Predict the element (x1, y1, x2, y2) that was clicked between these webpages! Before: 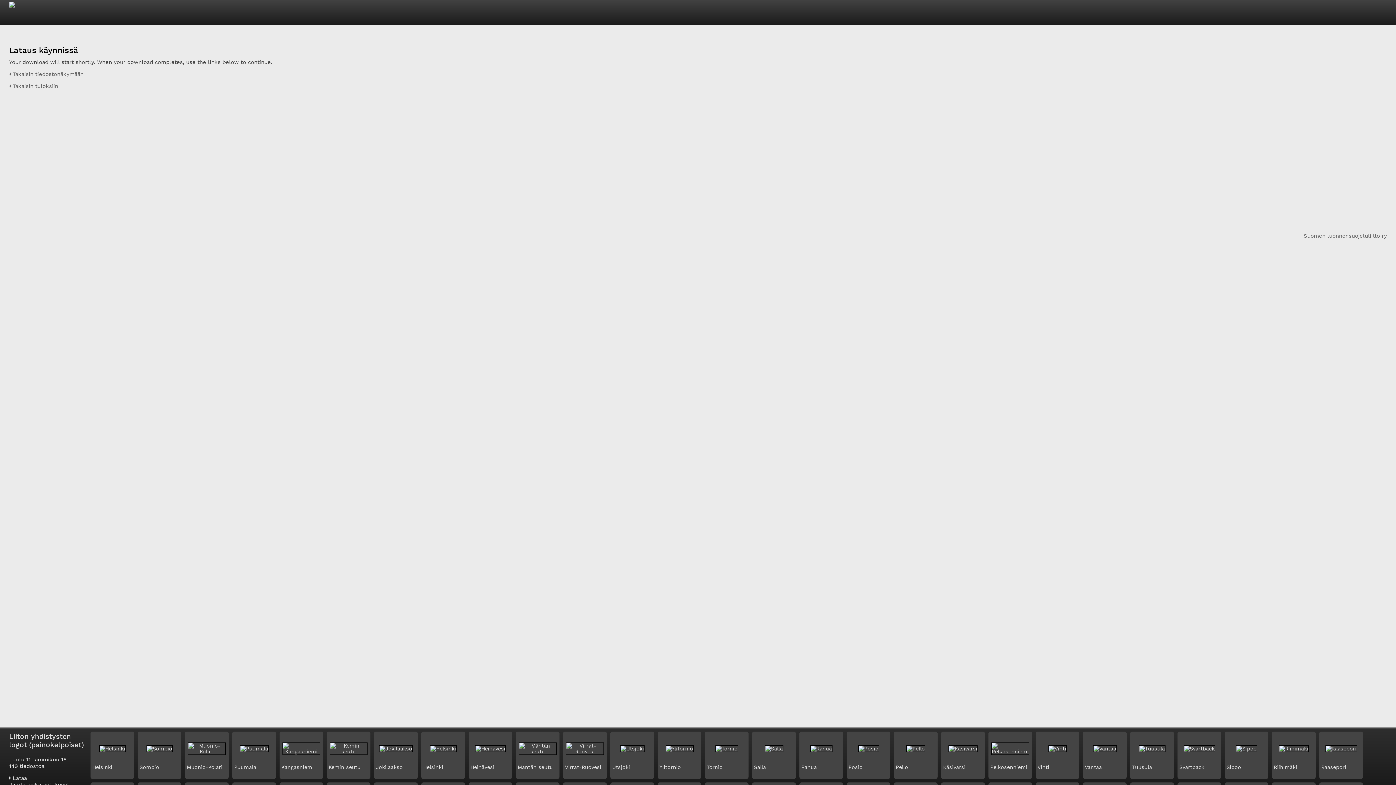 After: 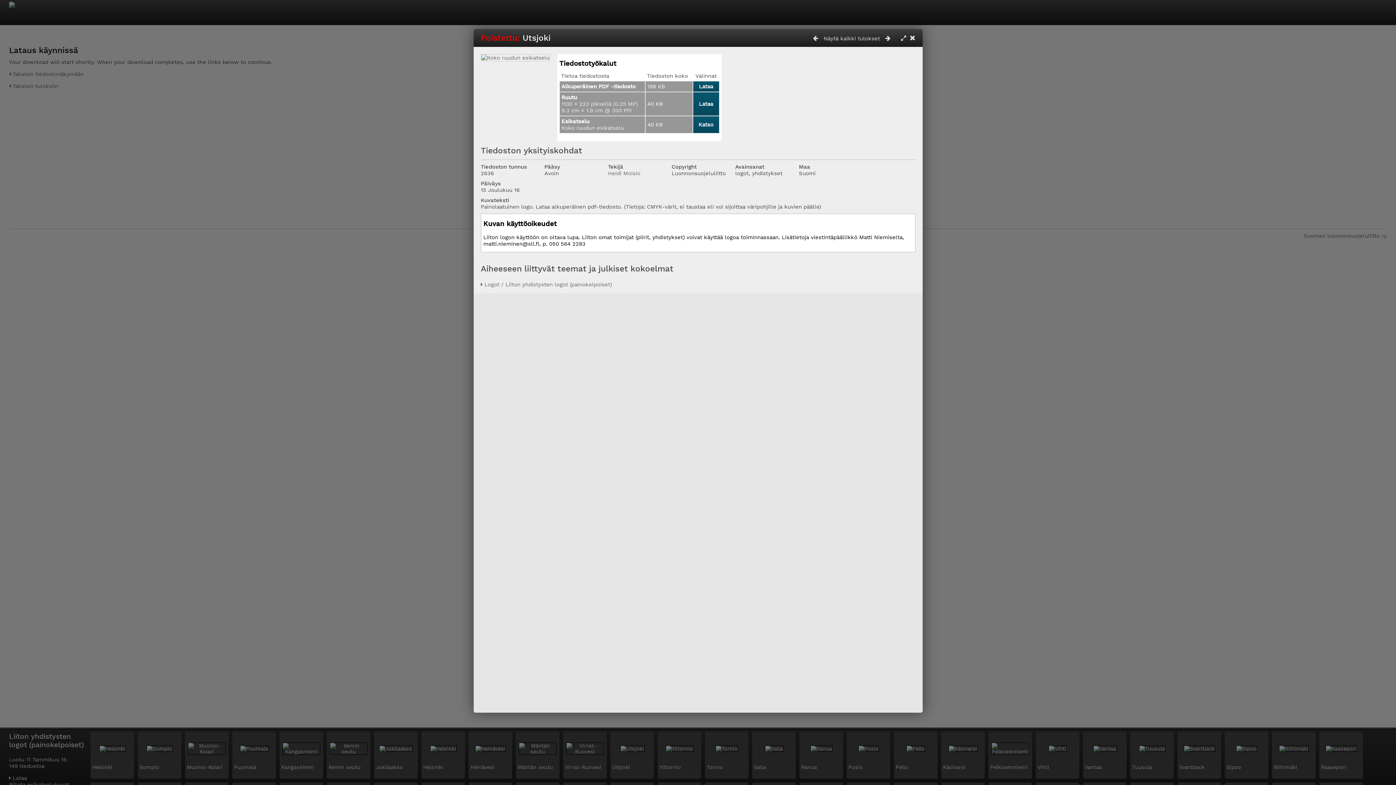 Action: bbox: (612, 764, 630, 770) label: Utsjoki